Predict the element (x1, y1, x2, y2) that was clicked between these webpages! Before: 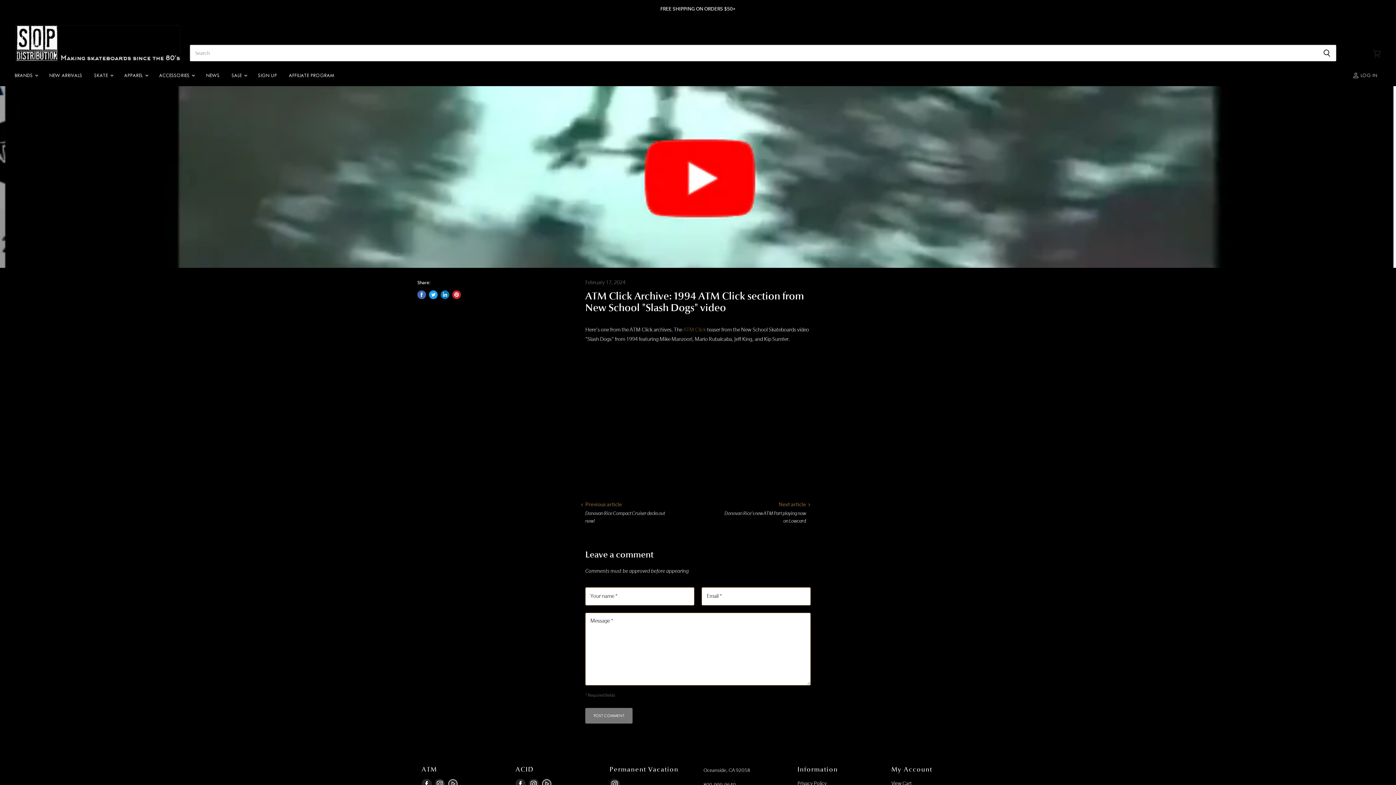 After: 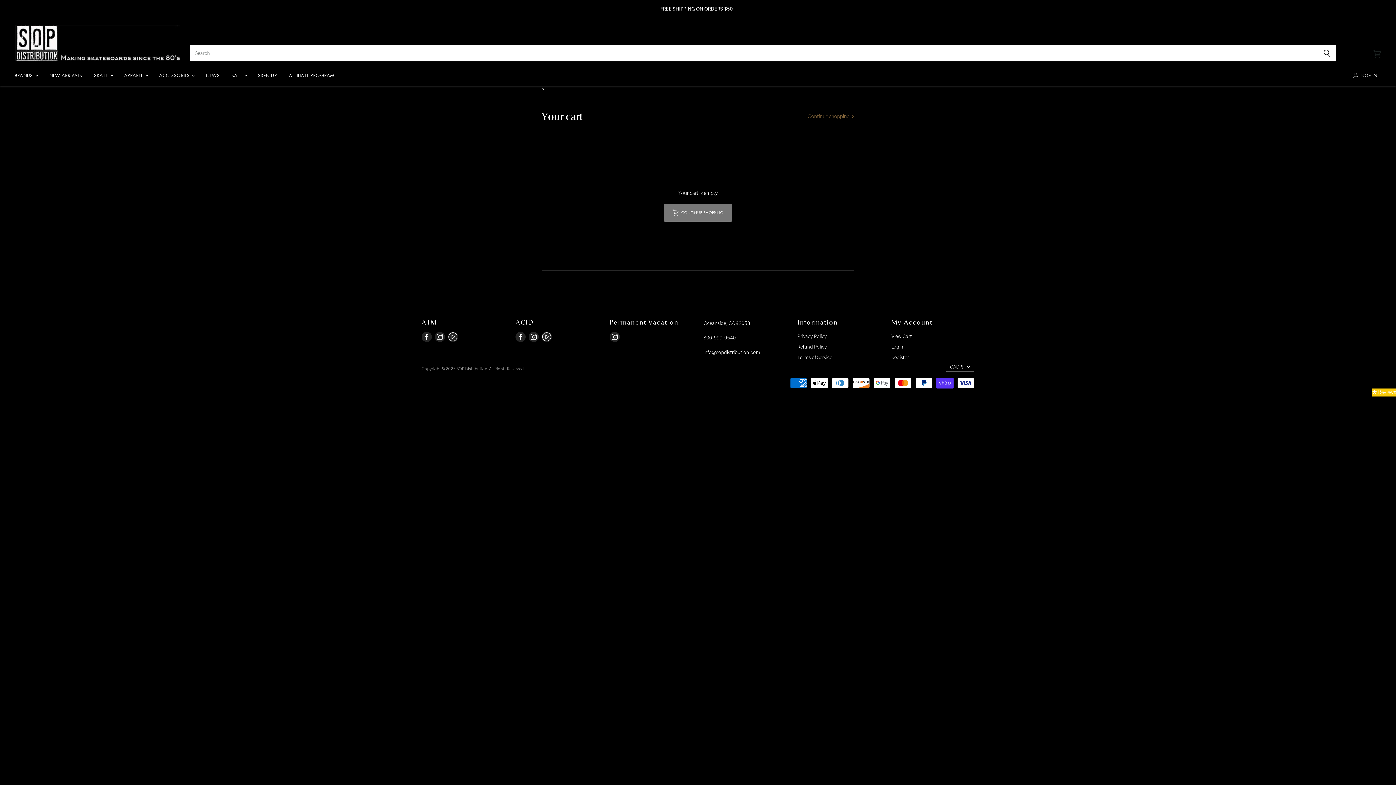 Action: bbox: (1369, 34, 1385, 51) label: View cart